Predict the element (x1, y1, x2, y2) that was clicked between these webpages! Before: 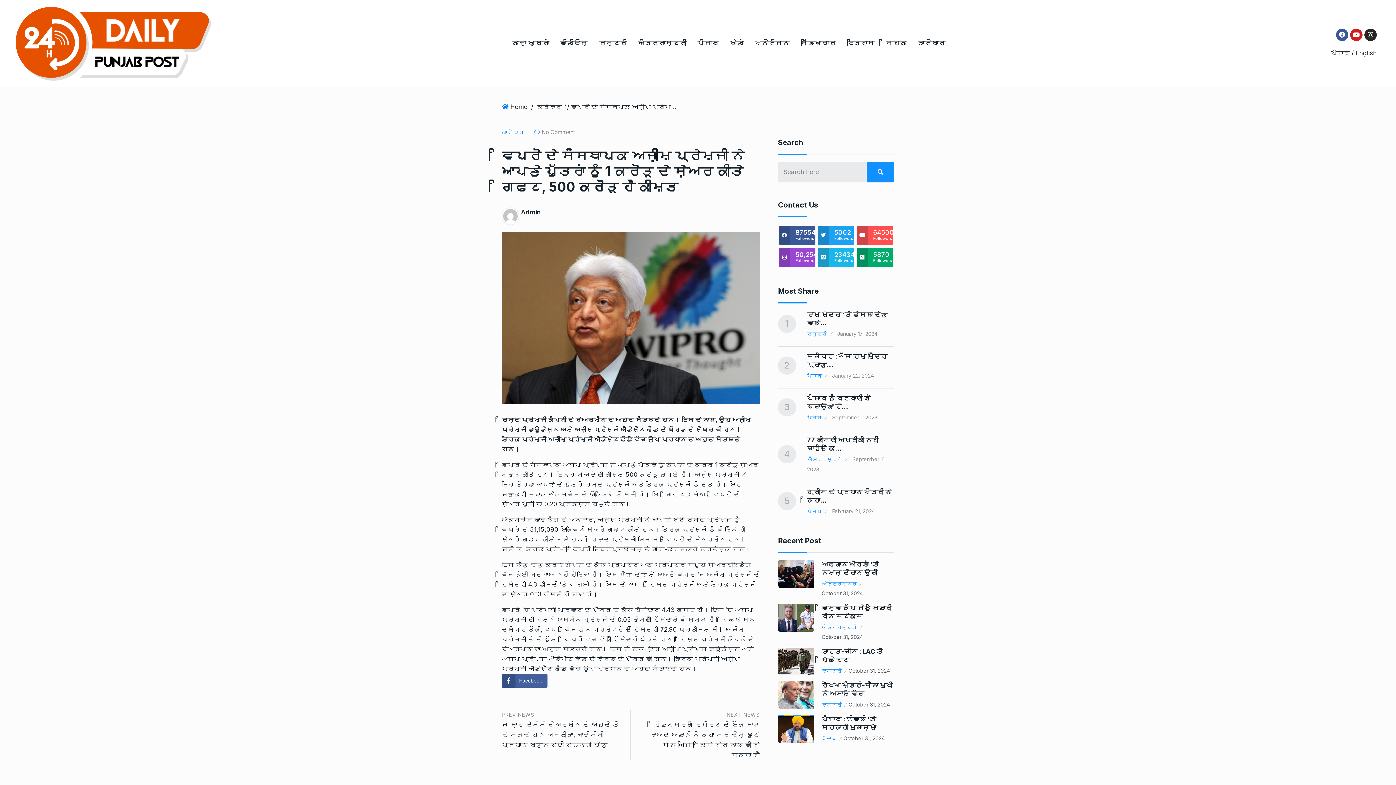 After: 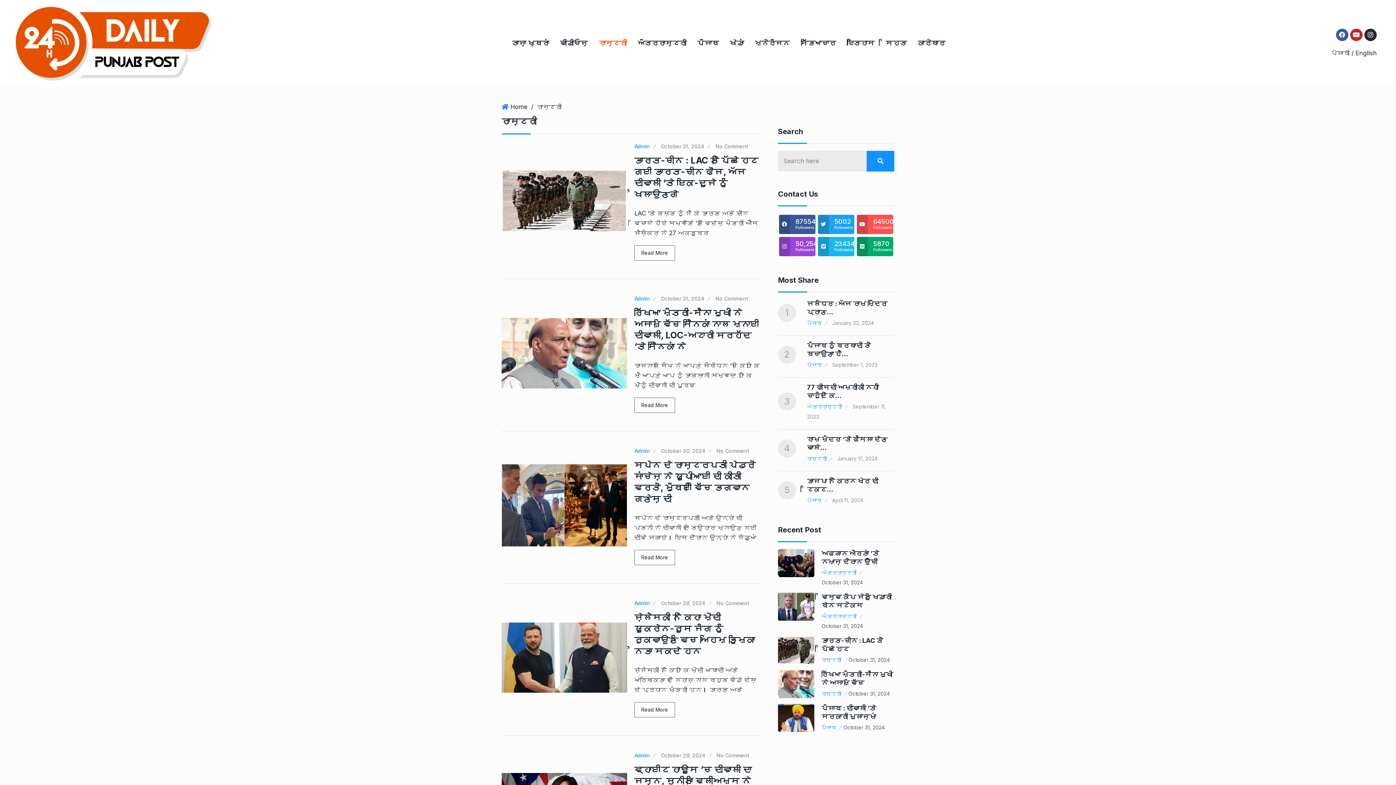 Action: label: ਰਾਸ਼ਟਰੀ bbox: (807, 330, 832, 337)